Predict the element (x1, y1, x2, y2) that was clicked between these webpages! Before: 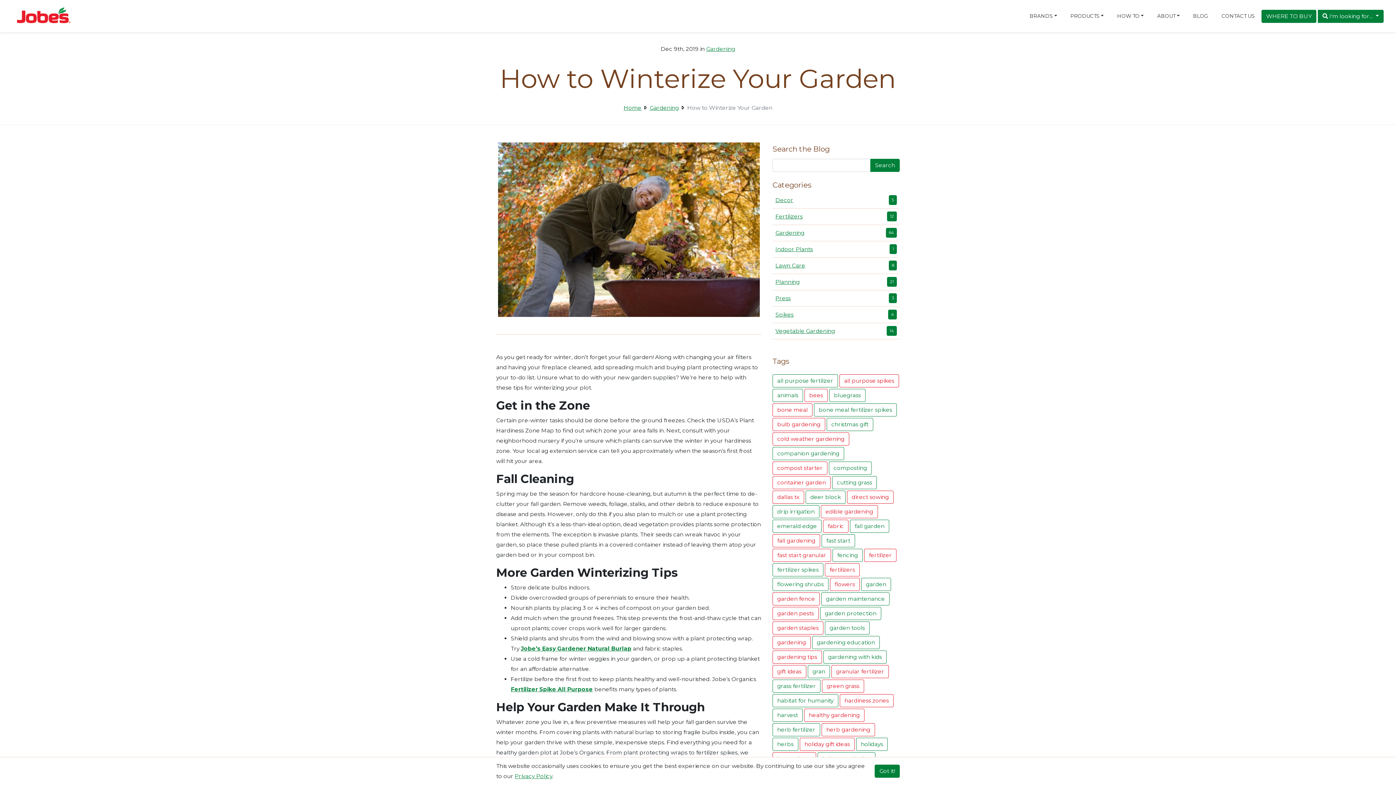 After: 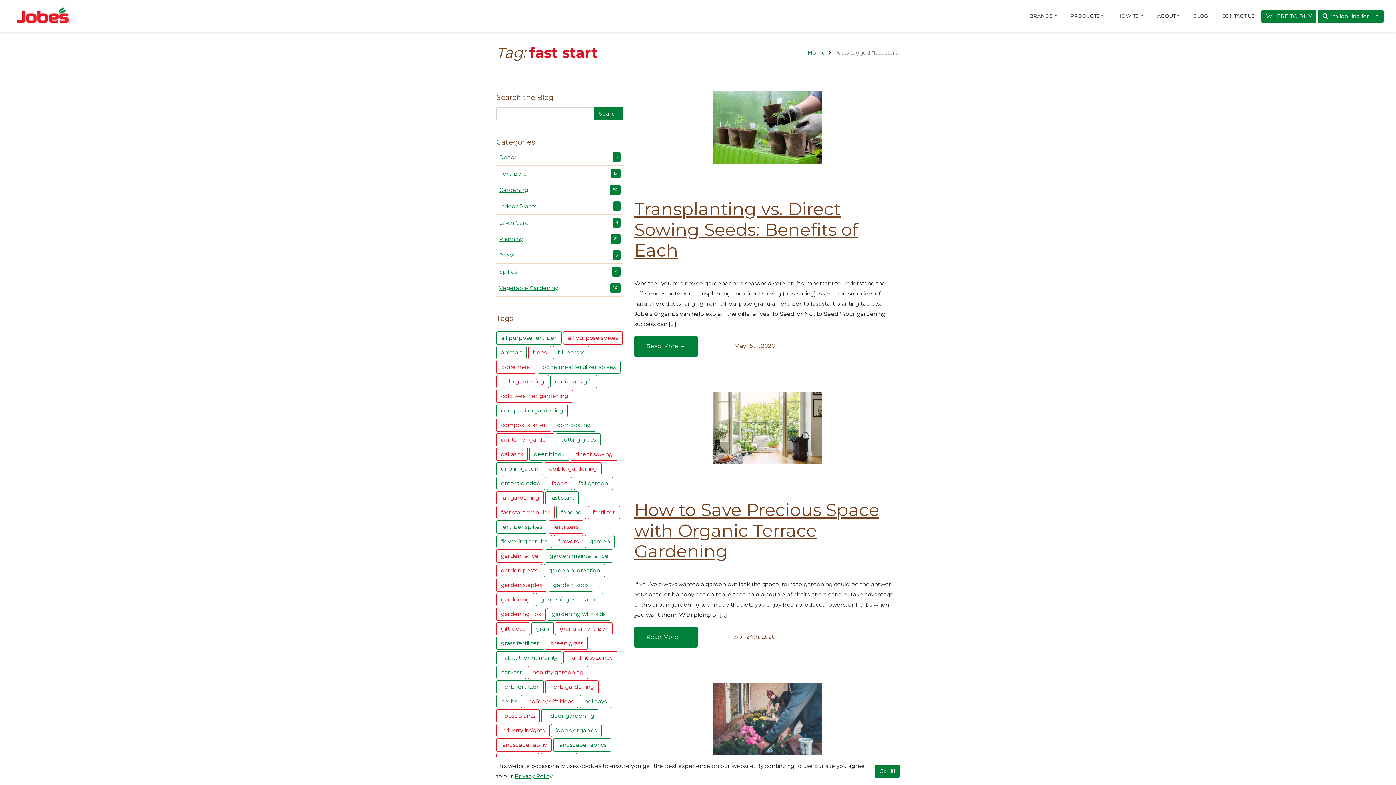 Action: bbox: (821, 534, 855, 547) label: fast start